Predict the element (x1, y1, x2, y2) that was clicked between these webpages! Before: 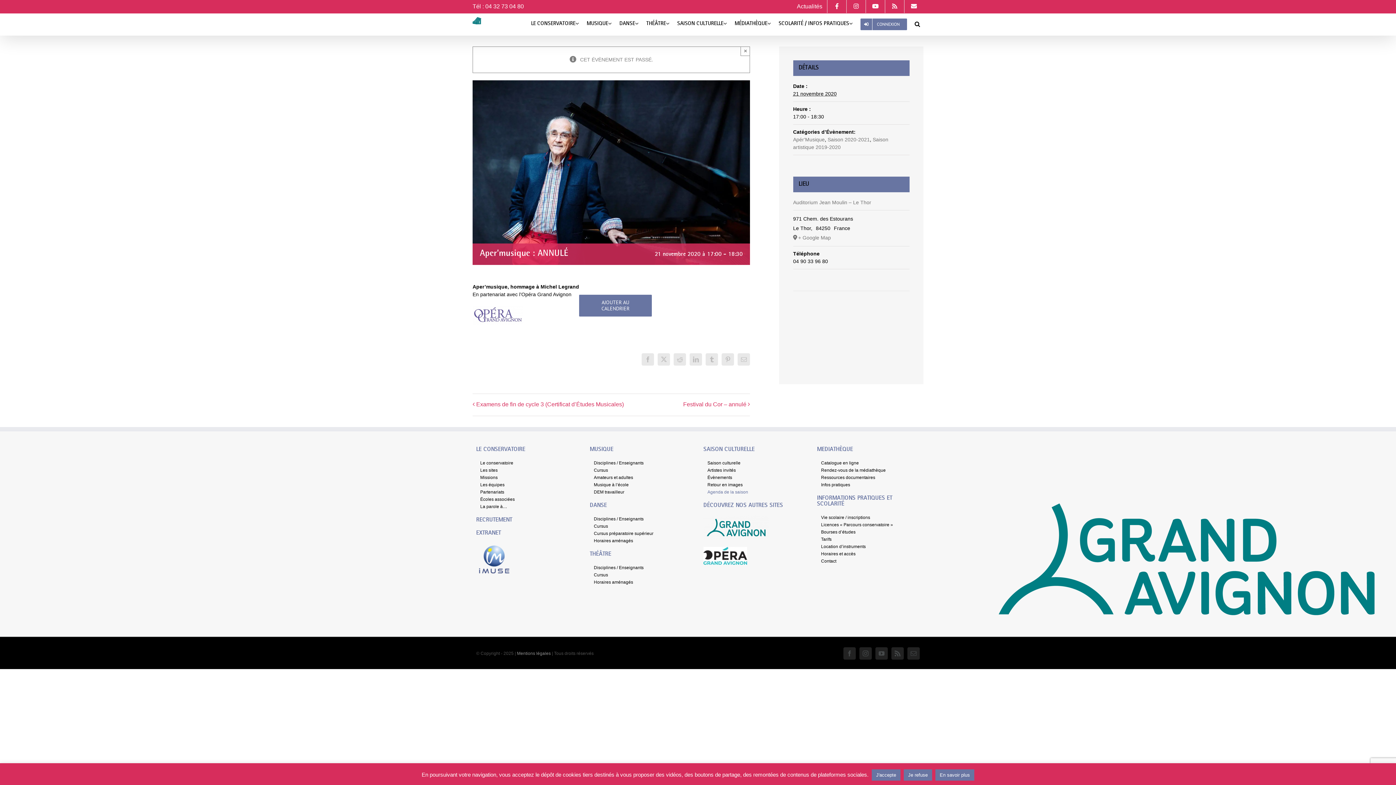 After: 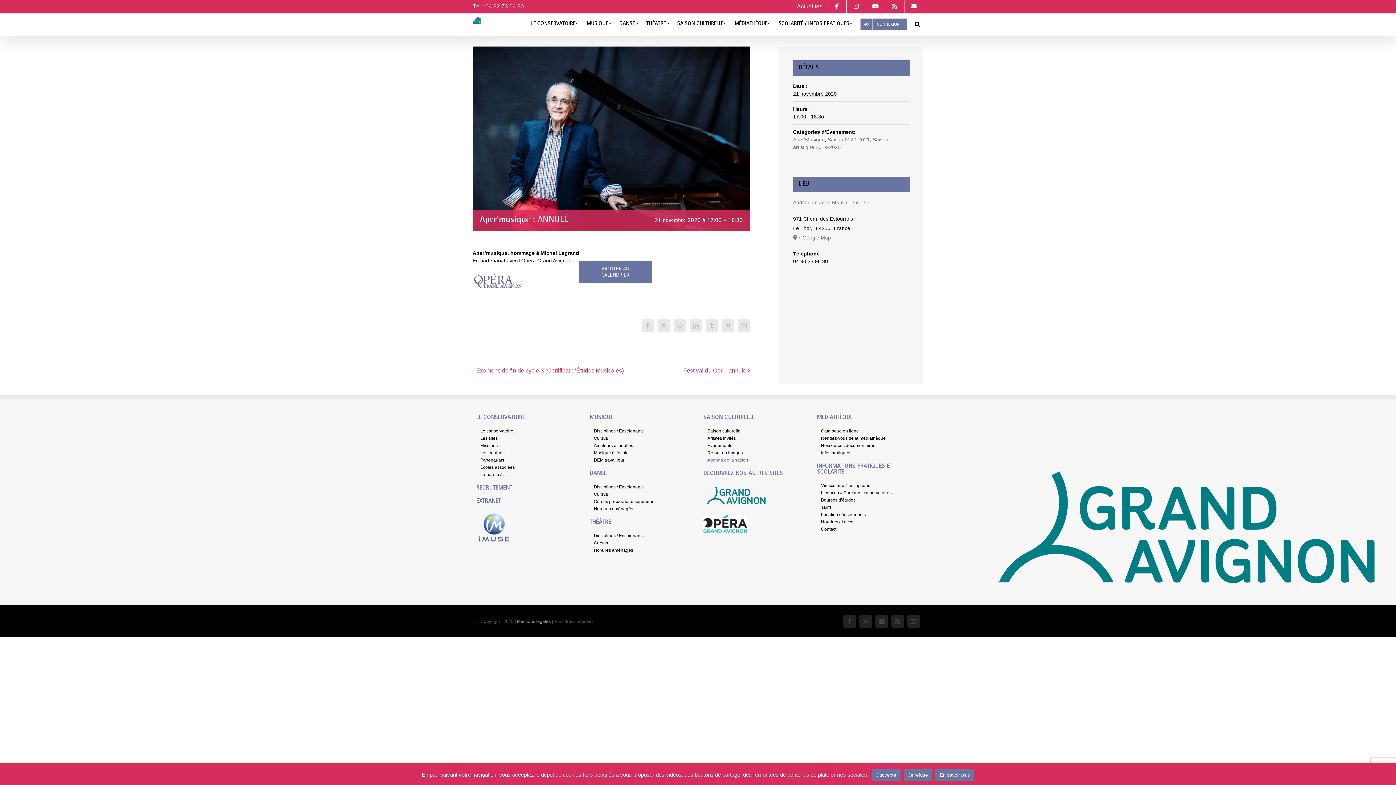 Action: label: Close bbox: (740, 46, 750, 56)